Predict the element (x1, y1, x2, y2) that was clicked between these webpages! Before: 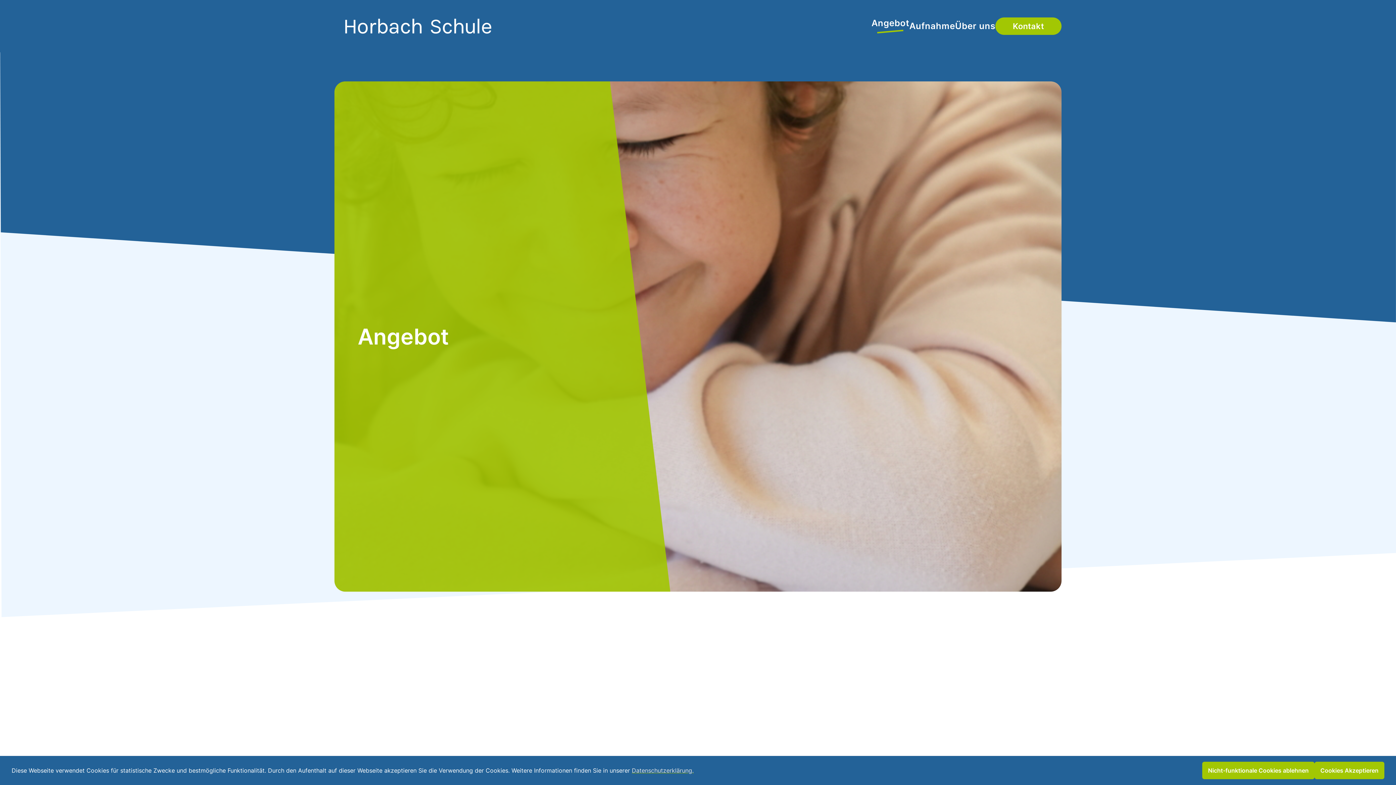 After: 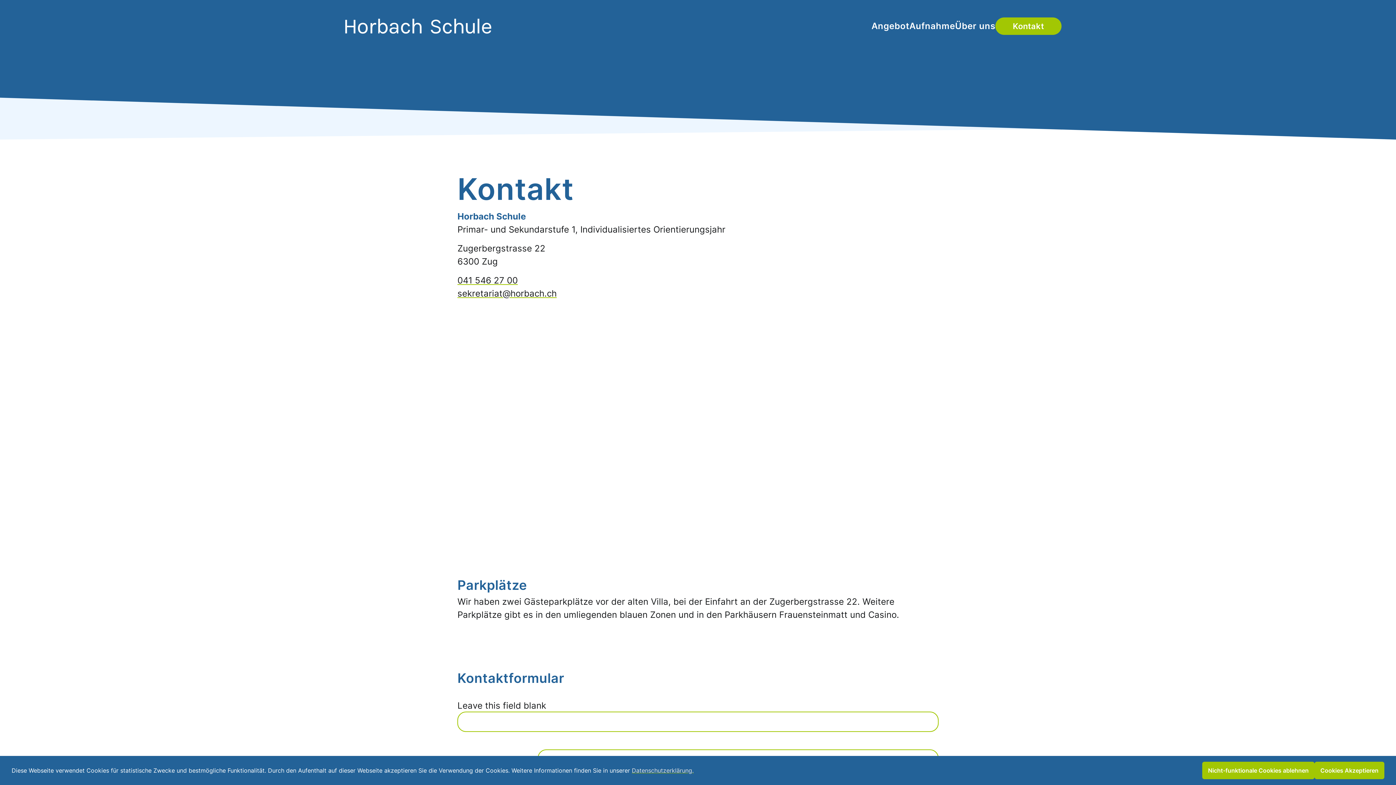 Action: label: Kontakt bbox: (995, 17, 1061, 34)